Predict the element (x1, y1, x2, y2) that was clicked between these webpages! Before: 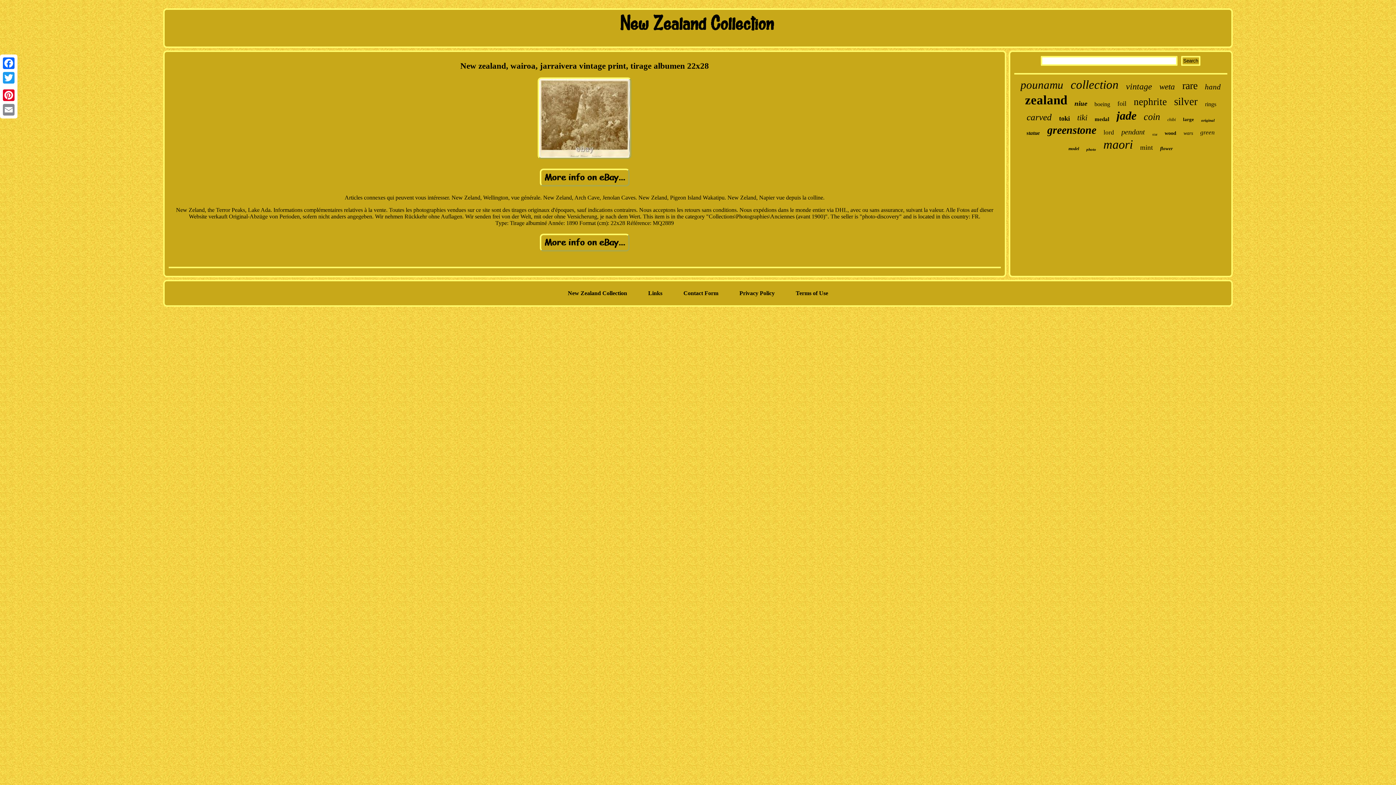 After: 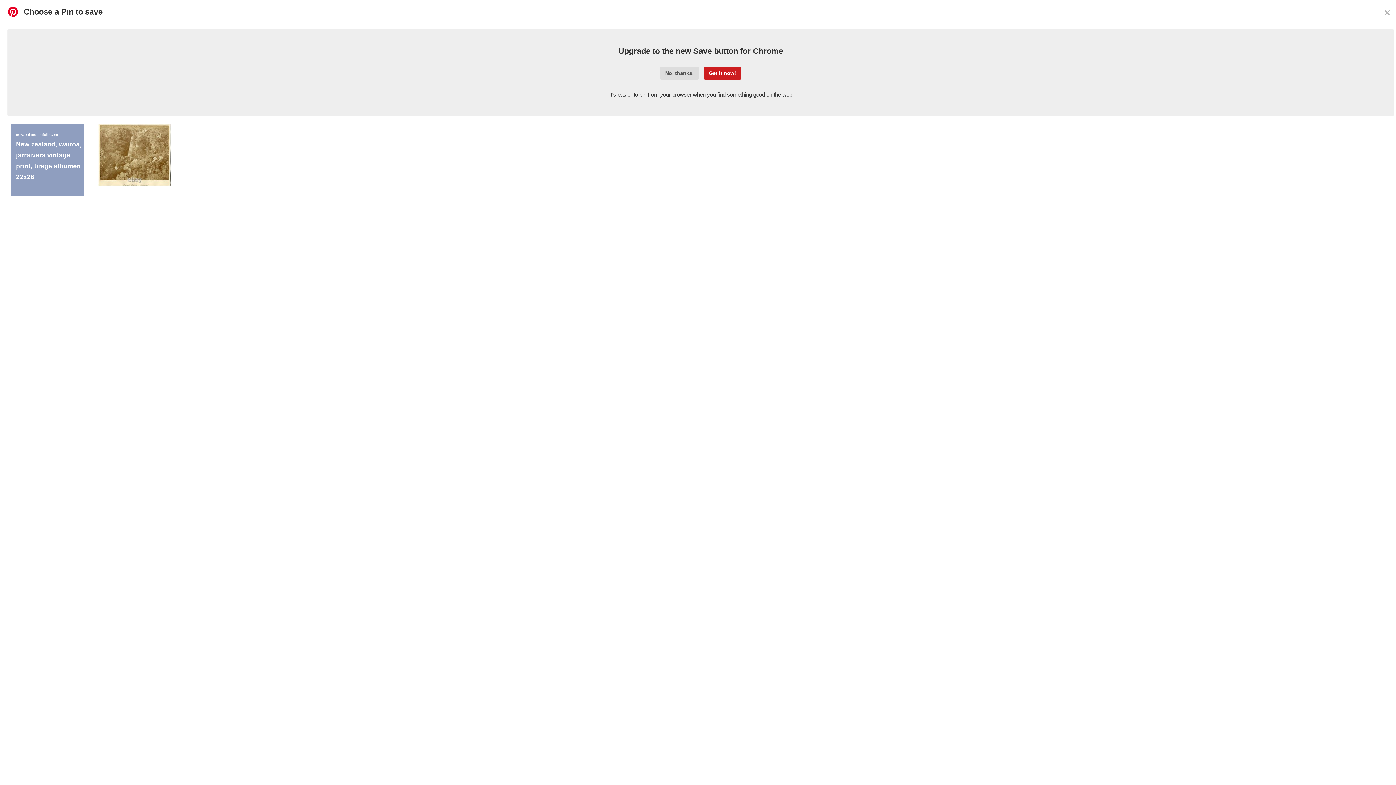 Action: label: Pinterest bbox: (1, 88, 16, 102)